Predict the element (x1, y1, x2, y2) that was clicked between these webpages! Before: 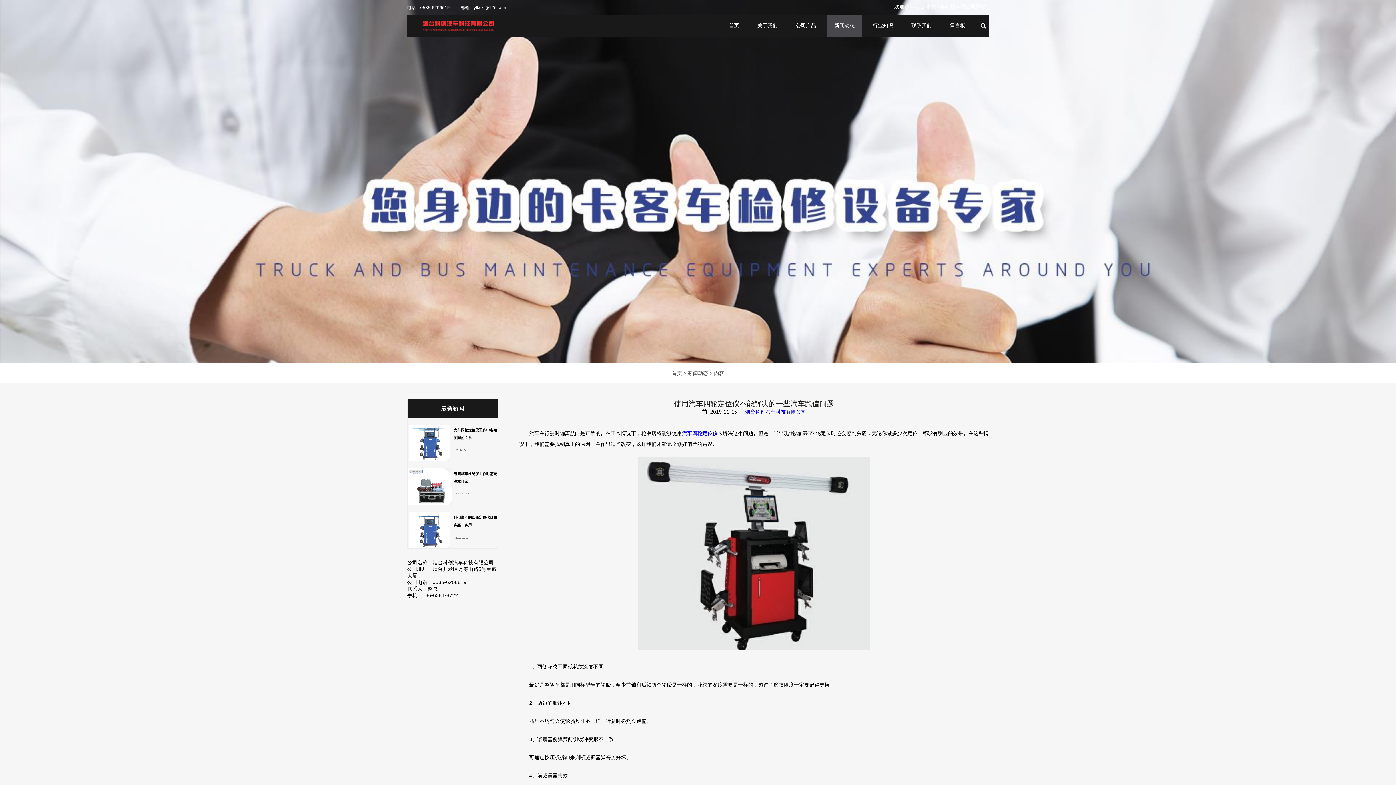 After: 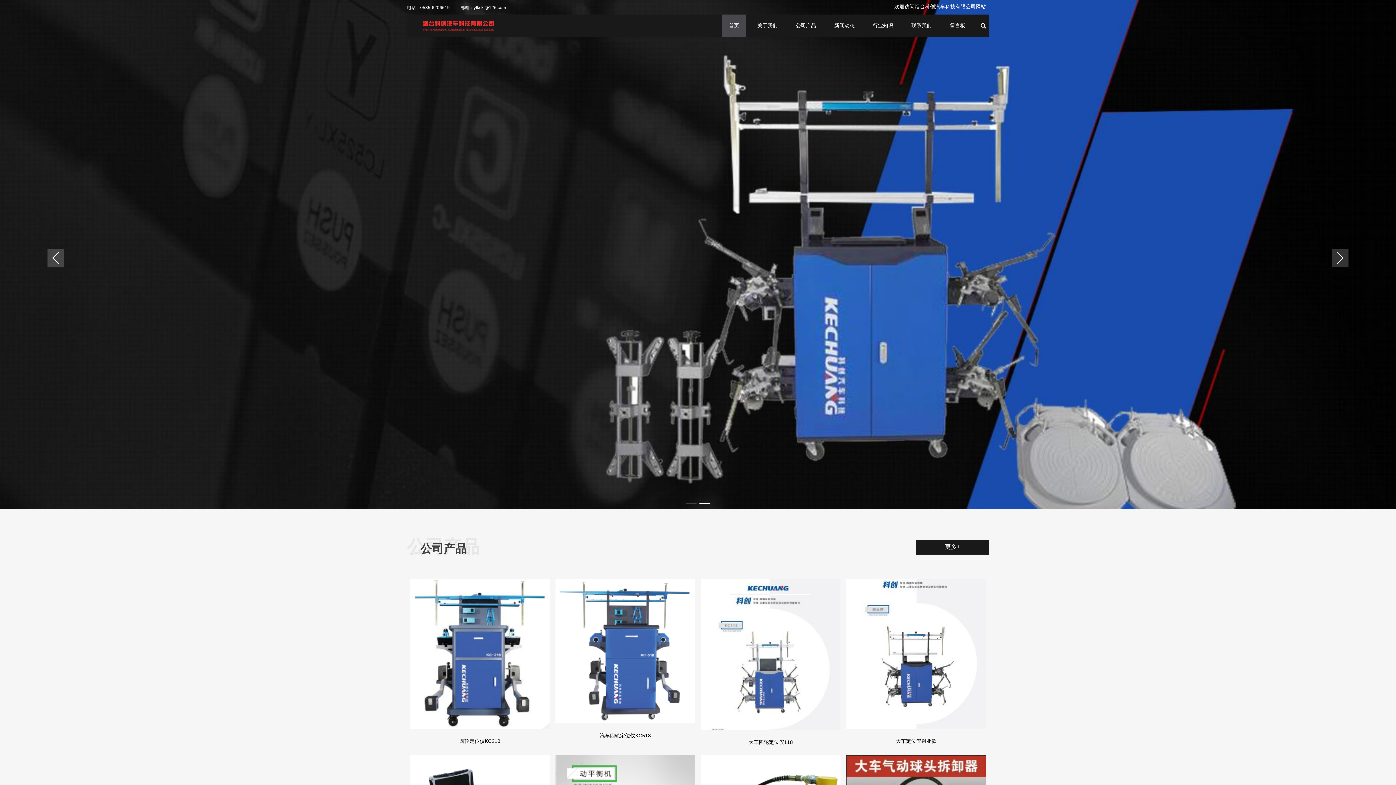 Action: bbox: (682, 430, 717, 436) label: 汽车四轮定位仪